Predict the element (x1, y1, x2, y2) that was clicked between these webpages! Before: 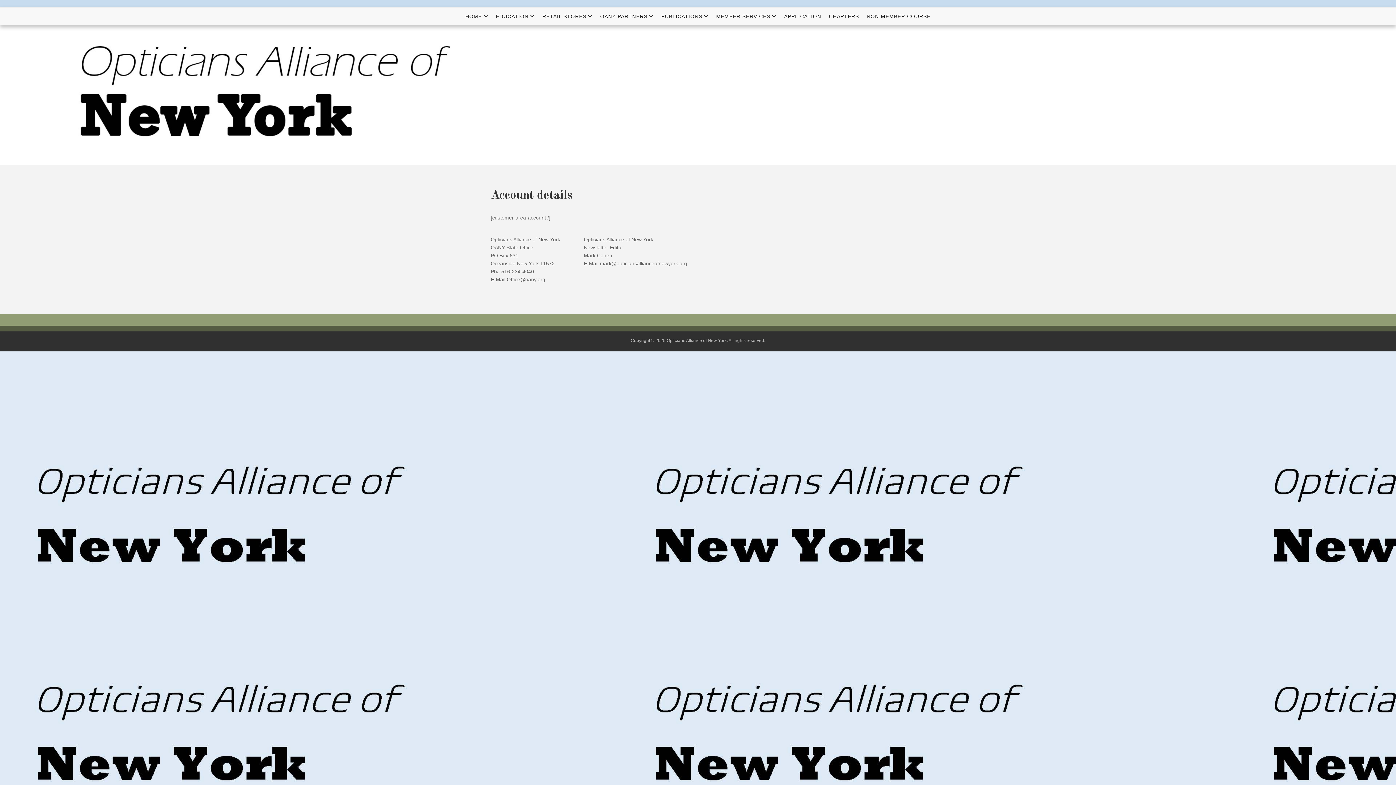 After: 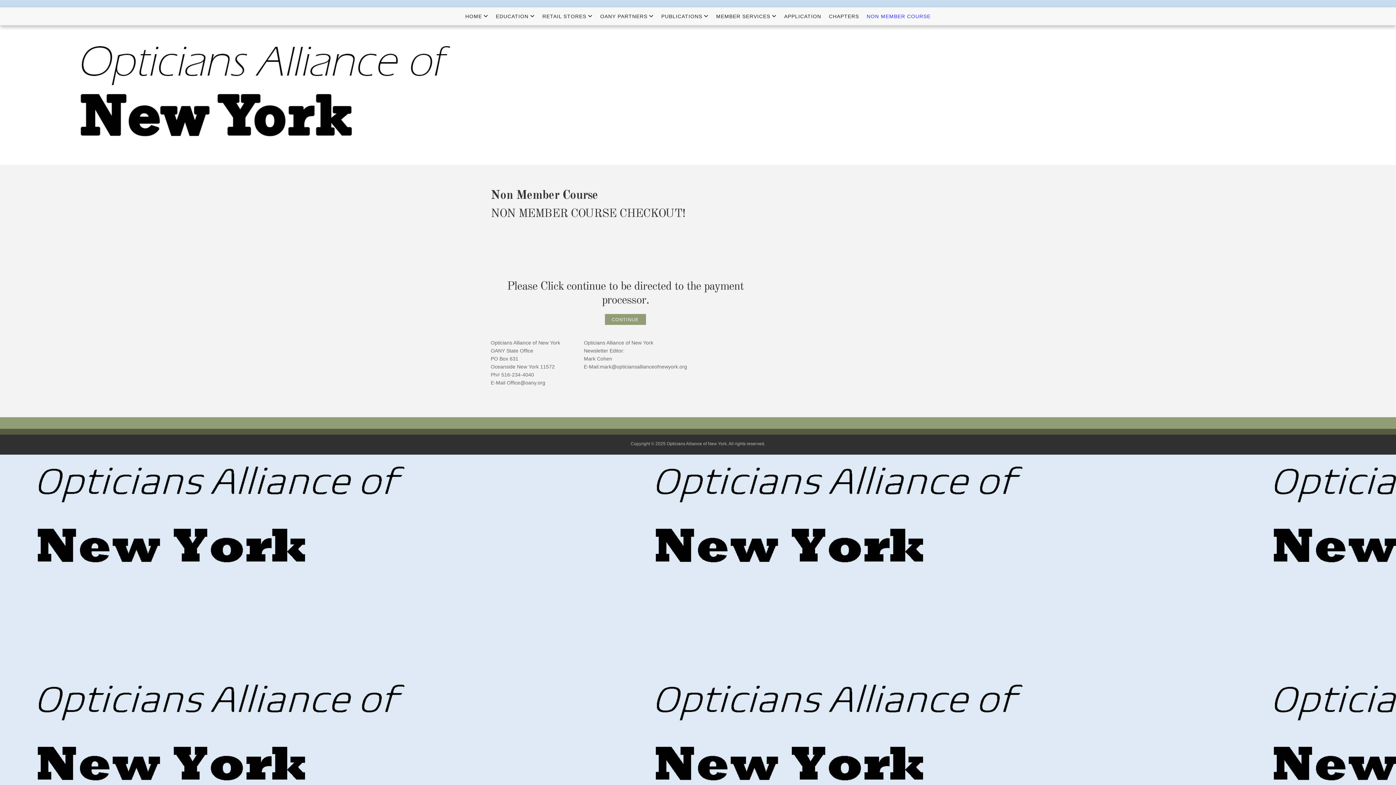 Action: bbox: (864, 7, 933, 25) label: NON MEMBER COURSE